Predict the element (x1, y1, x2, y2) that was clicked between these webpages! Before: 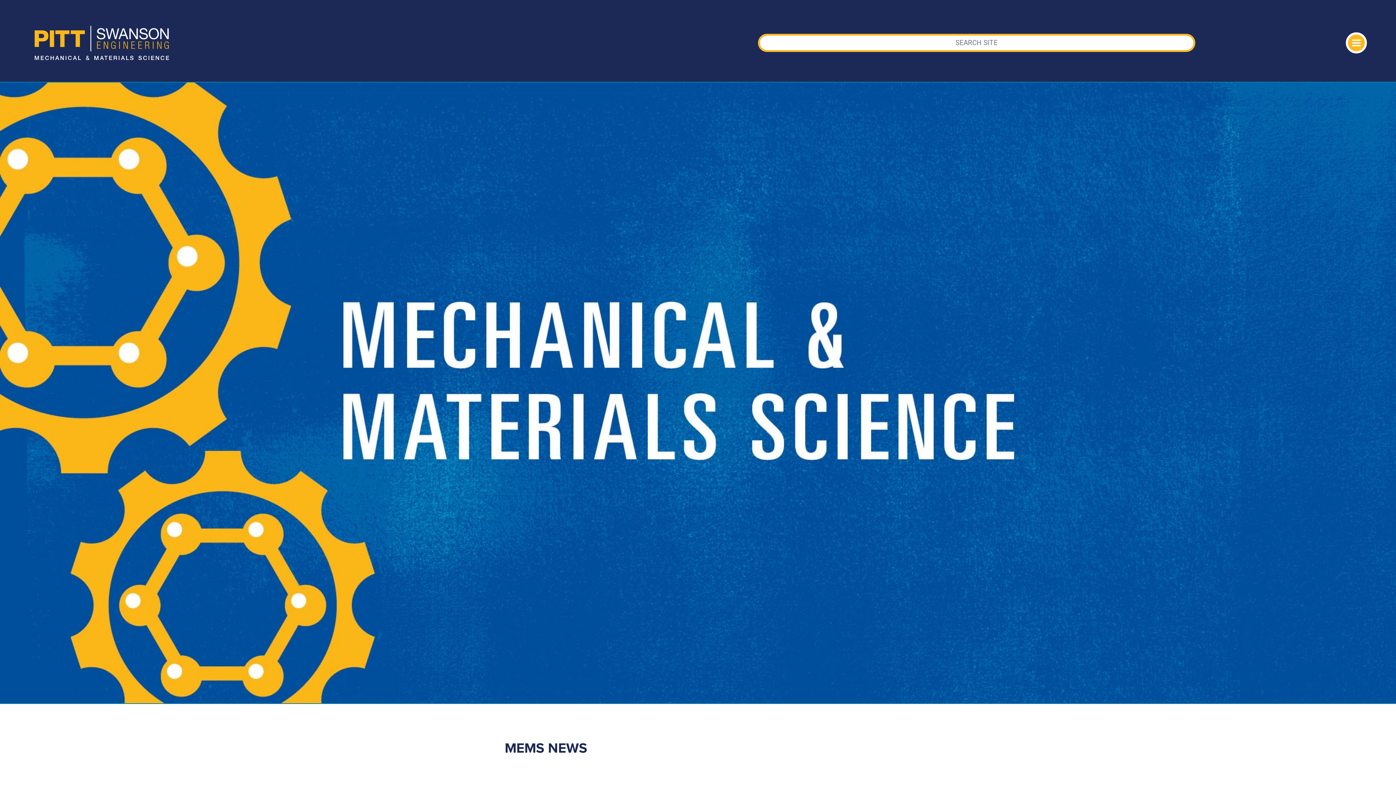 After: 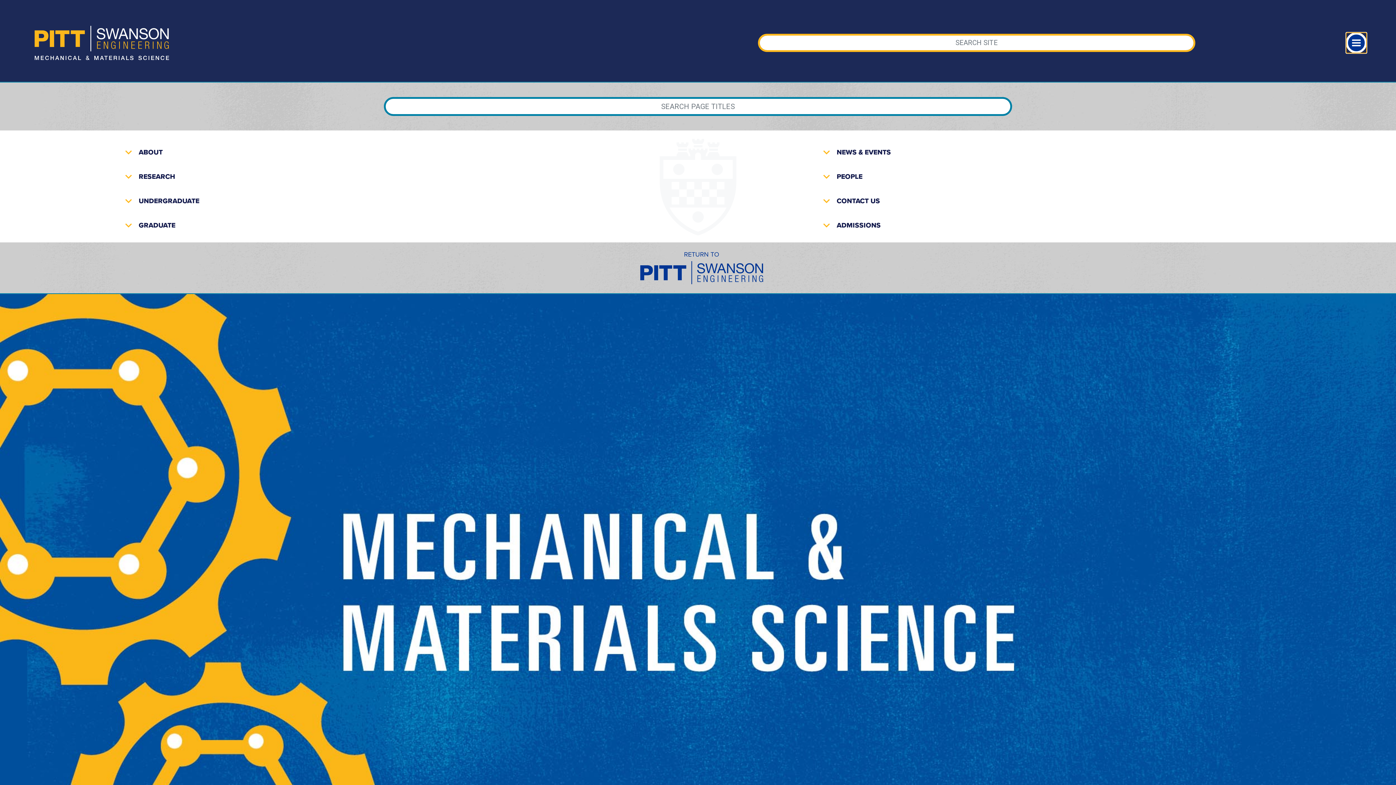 Action: bbox: (1346, 32, 1367, 53) label: Toggle navigation